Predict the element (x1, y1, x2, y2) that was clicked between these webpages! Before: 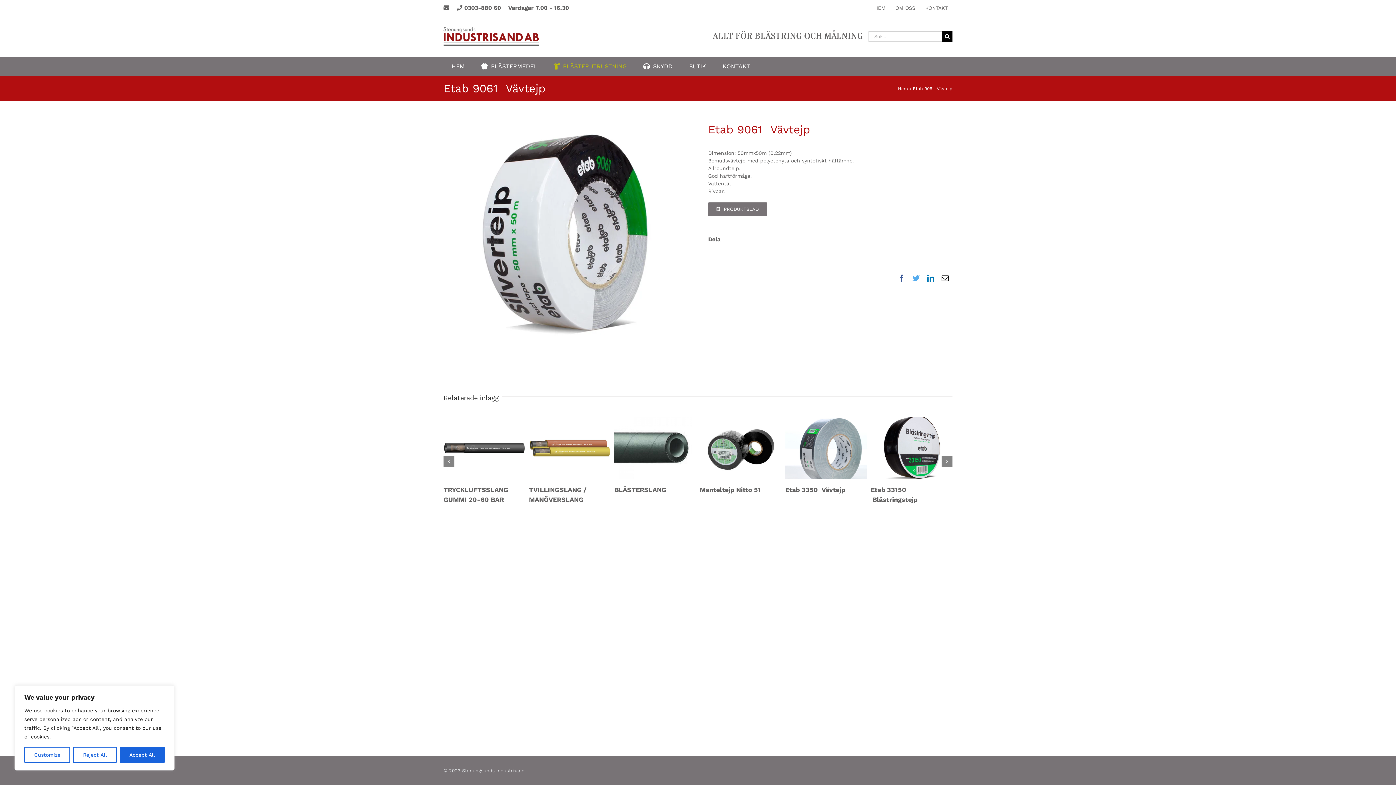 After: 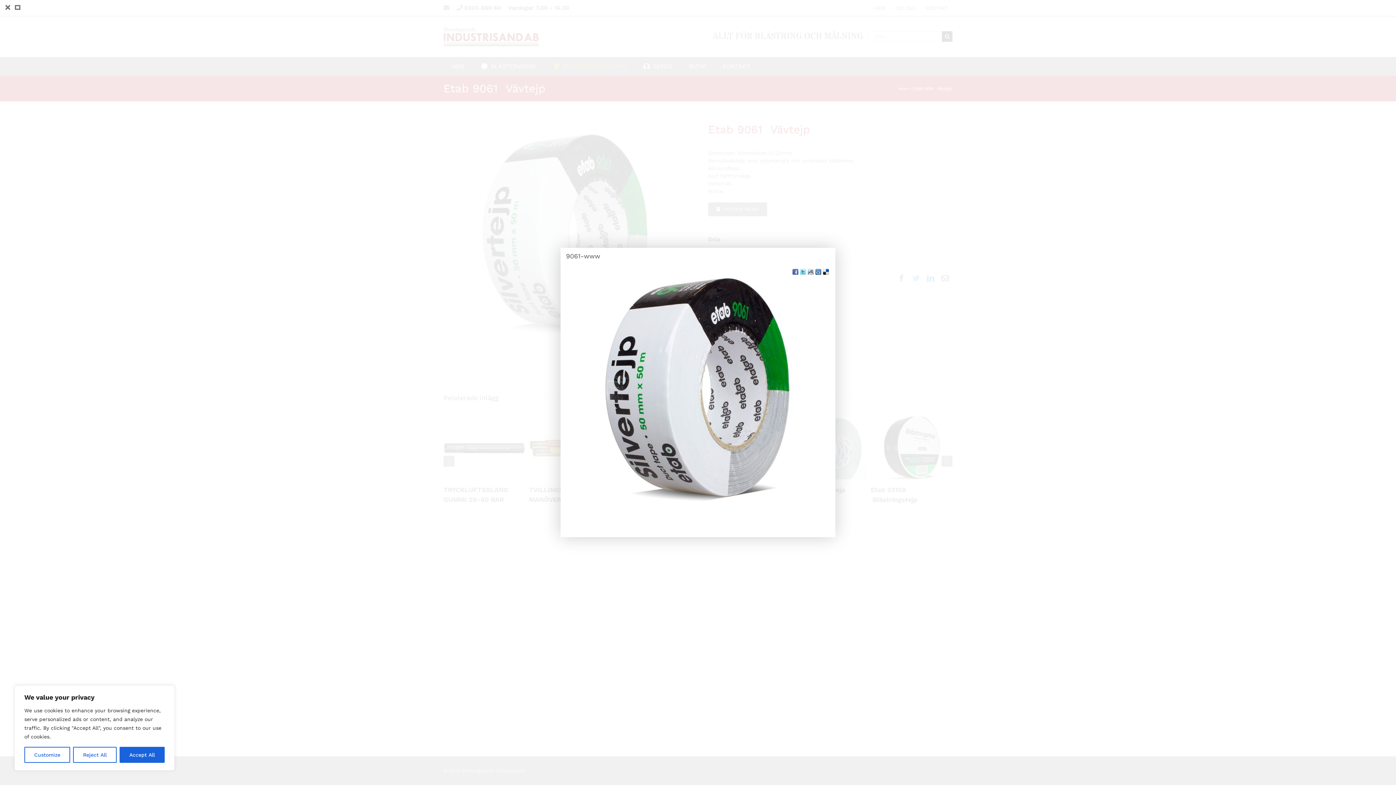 Action: bbox: (443, 121, 688, 126)